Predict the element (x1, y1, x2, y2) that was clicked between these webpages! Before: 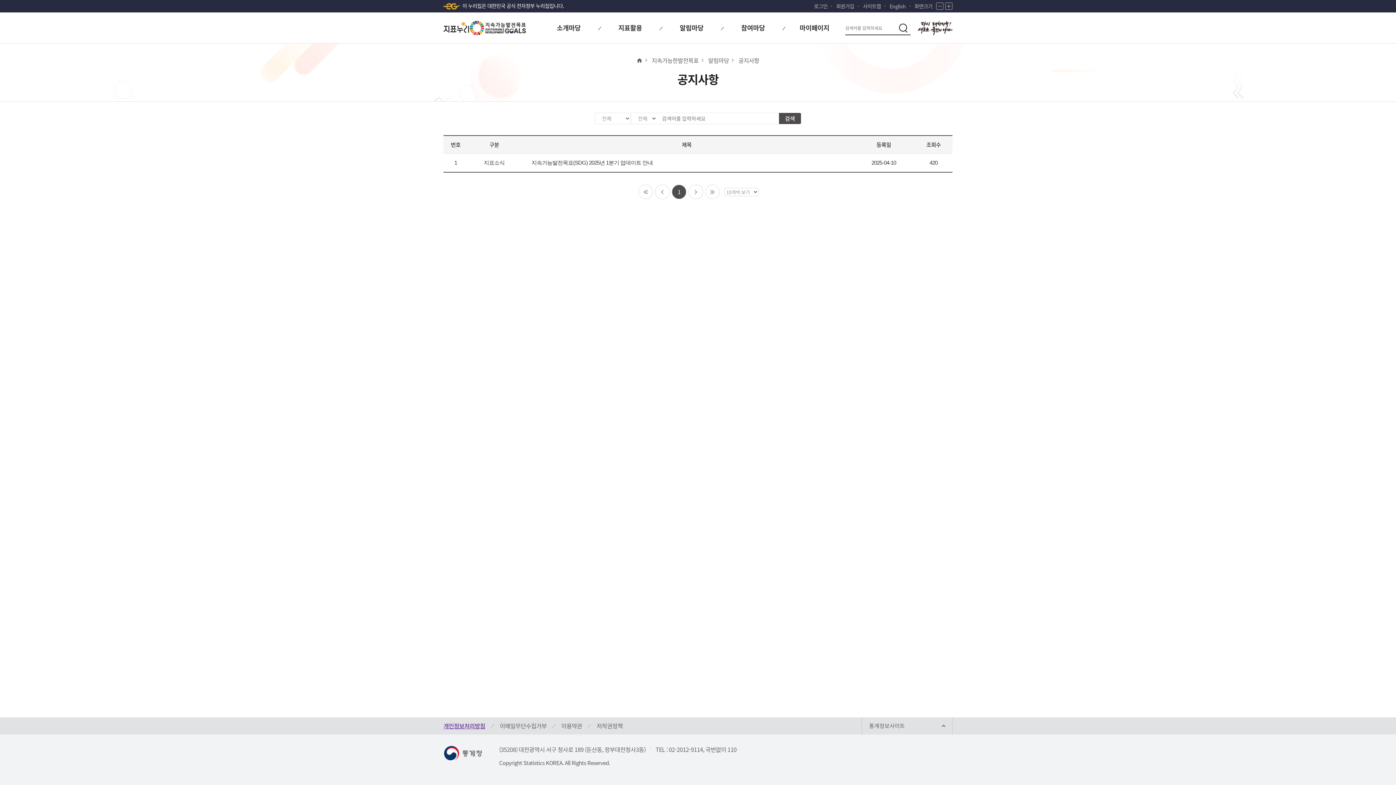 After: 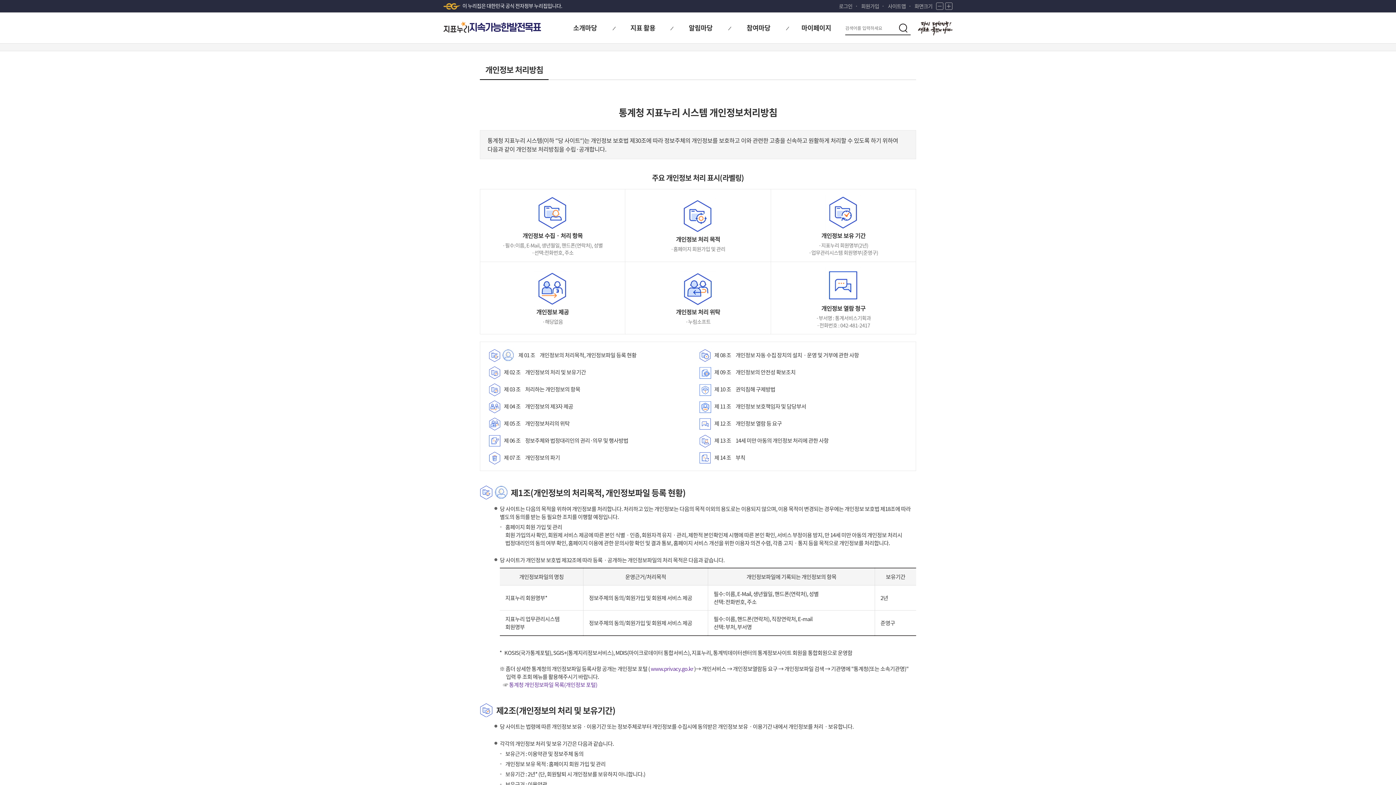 Action: label: 개인정보처리방침 bbox: (443, 721, 485, 730)